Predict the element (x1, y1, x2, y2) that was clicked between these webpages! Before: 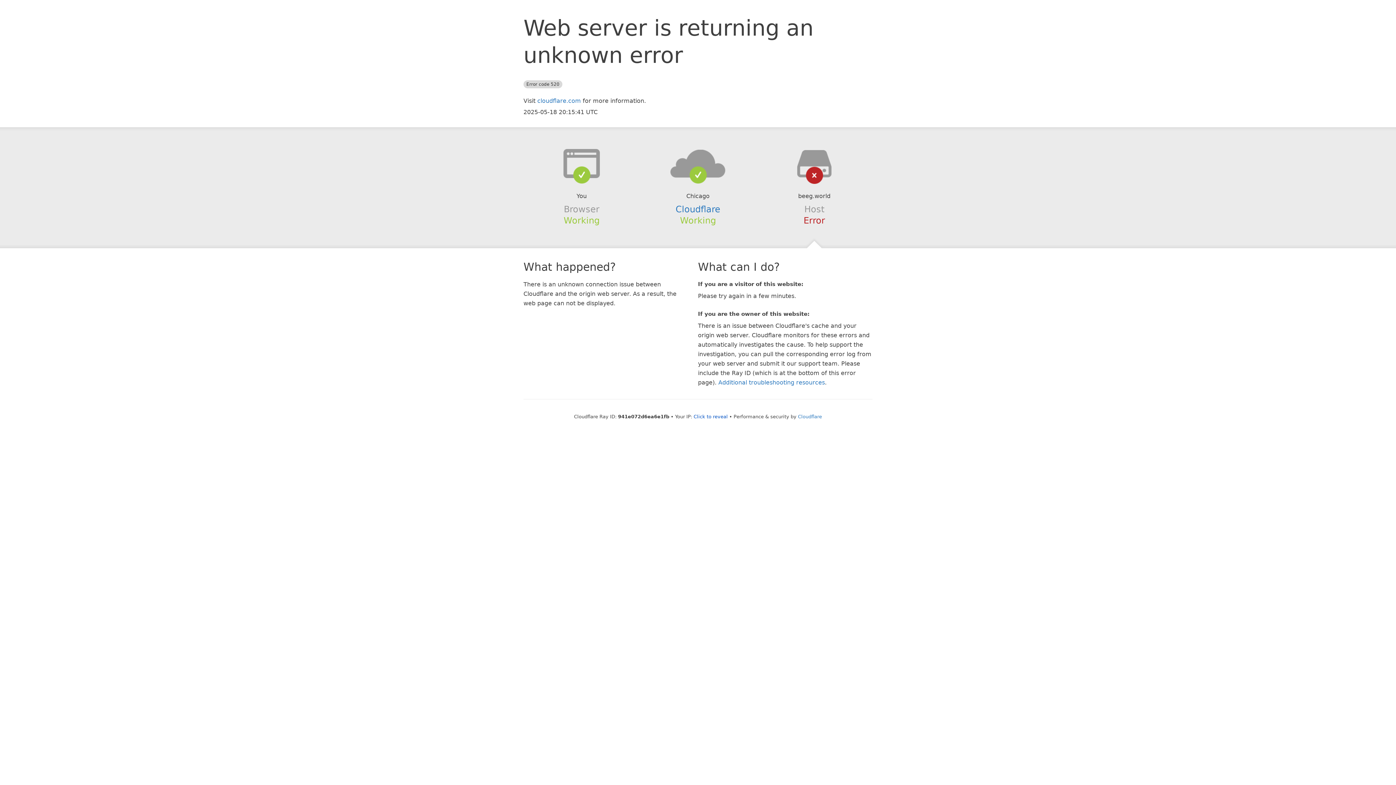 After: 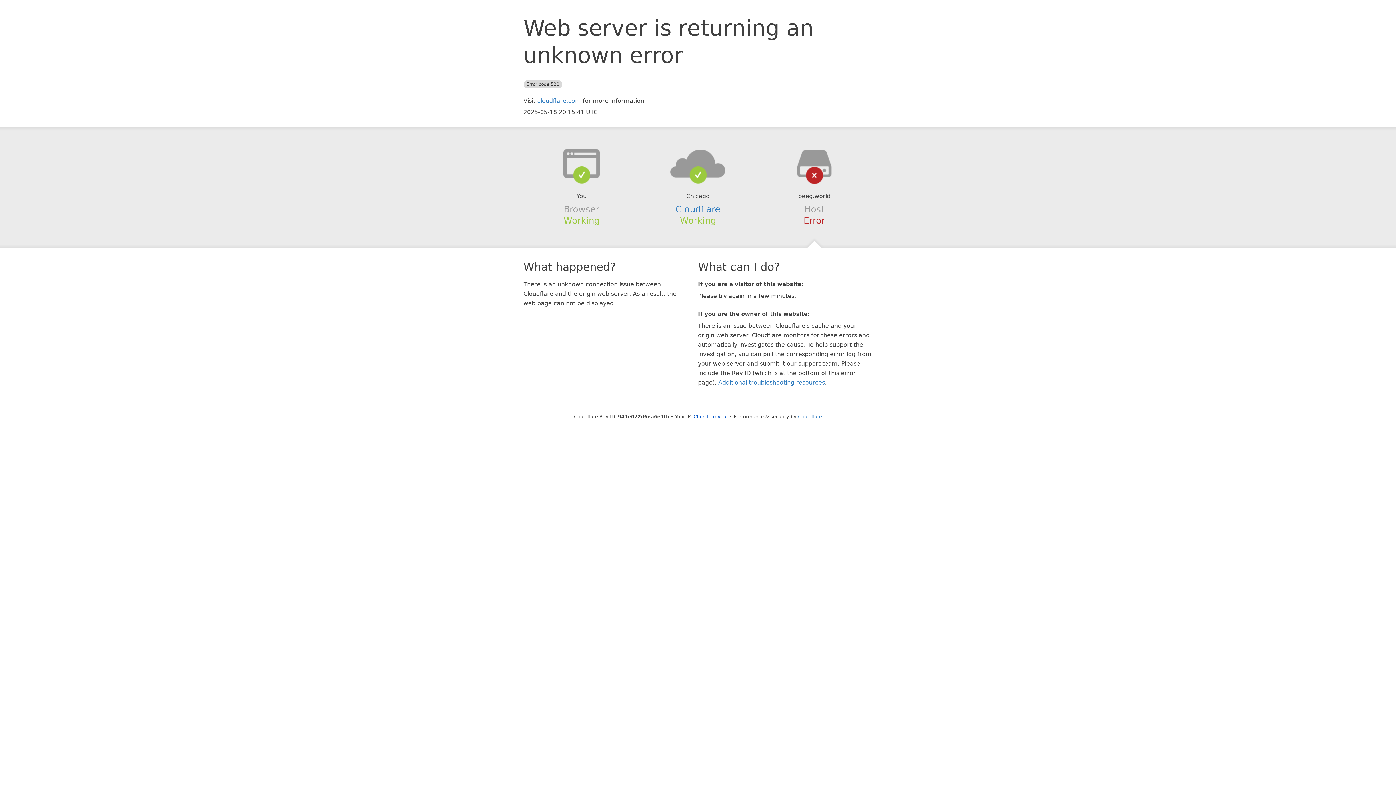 Action: bbox: (639, 148, 756, 178)